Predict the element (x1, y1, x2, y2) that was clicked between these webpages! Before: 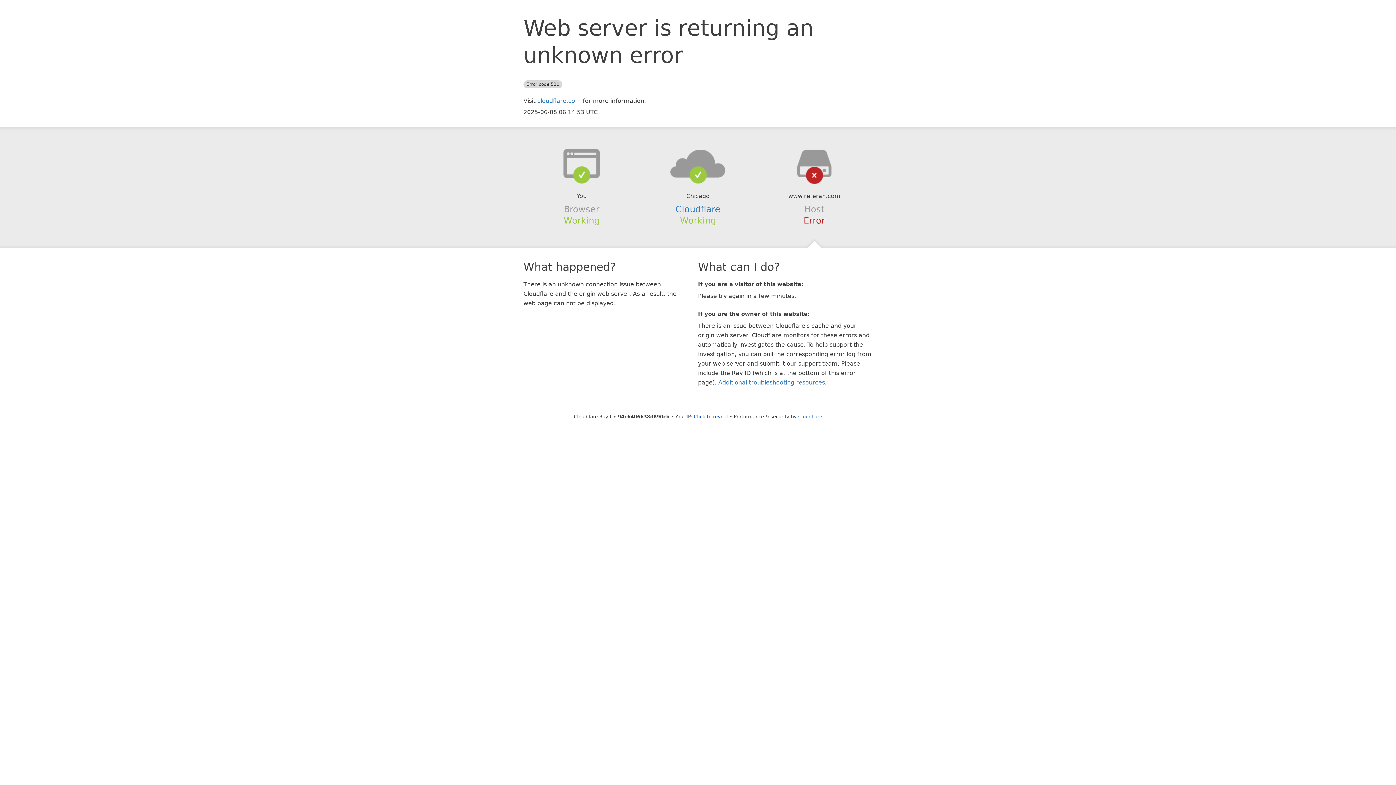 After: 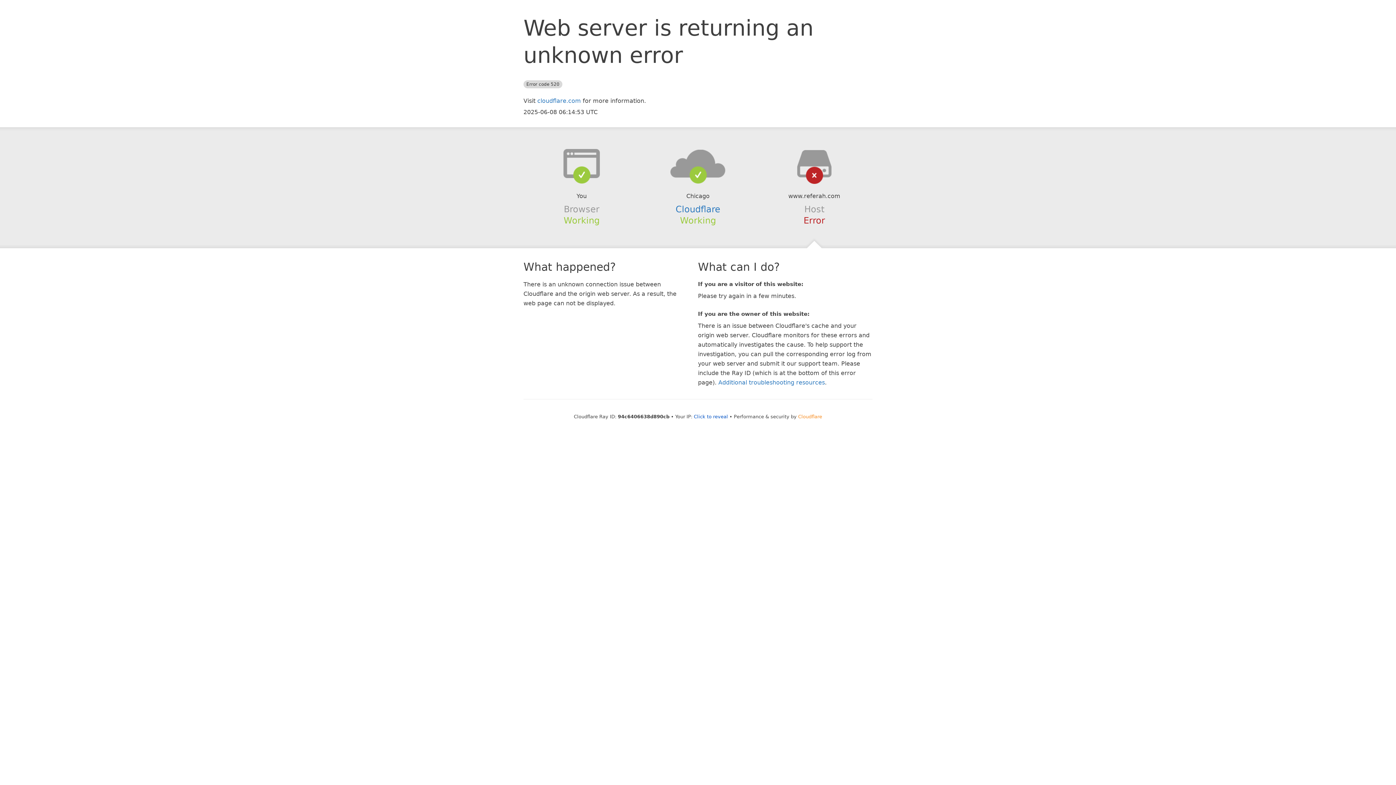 Action: bbox: (798, 414, 822, 419) label: Cloudflare